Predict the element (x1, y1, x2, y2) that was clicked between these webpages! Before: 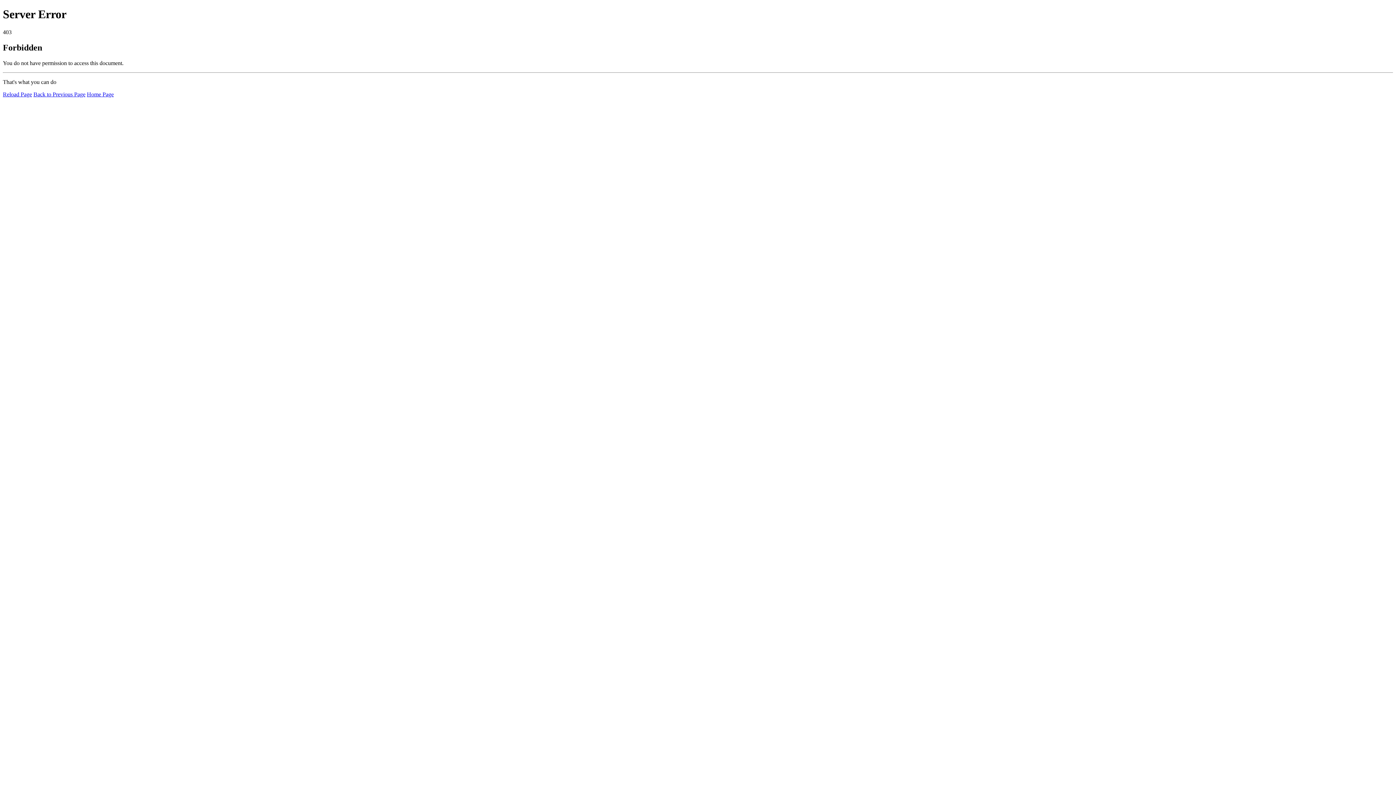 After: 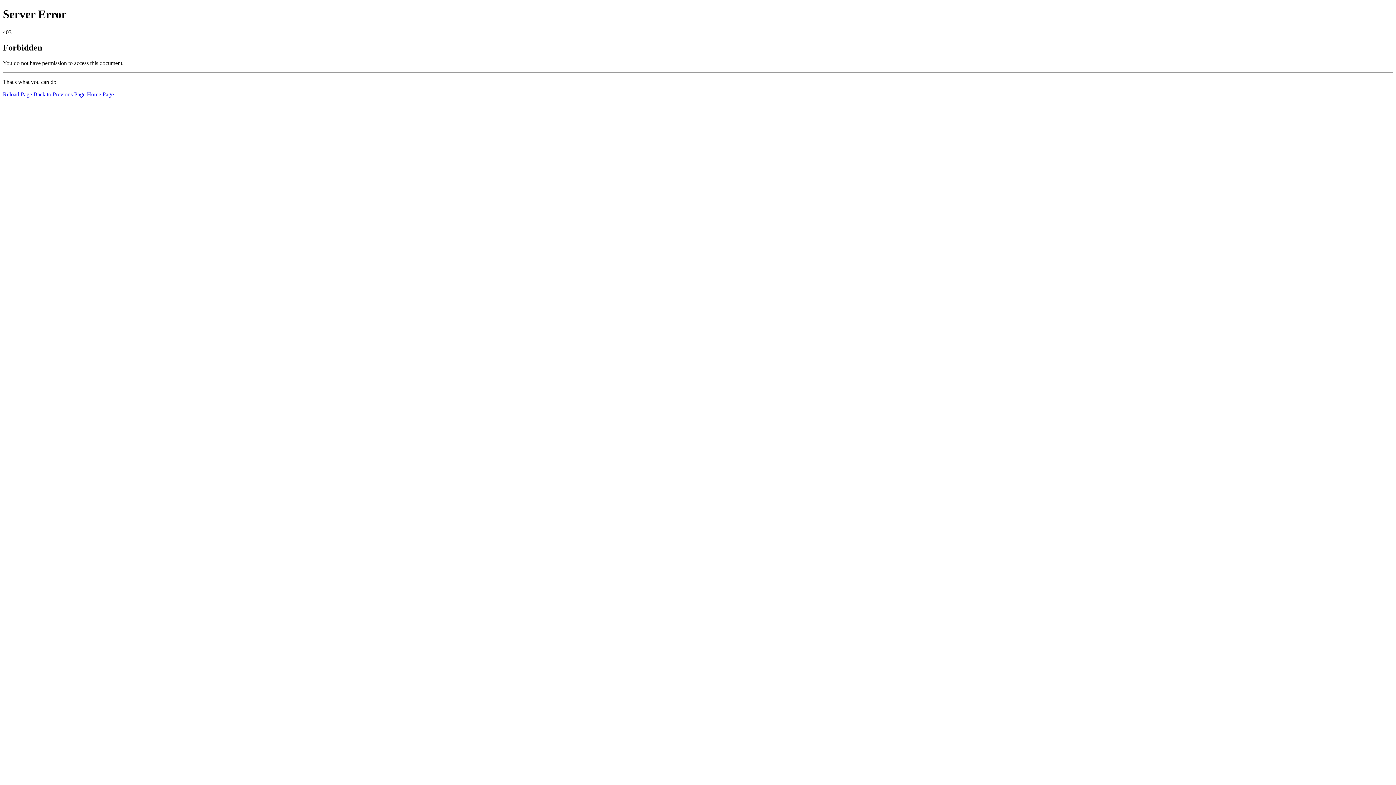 Action: bbox: (2, 91, 32, 97) label: Reload Page